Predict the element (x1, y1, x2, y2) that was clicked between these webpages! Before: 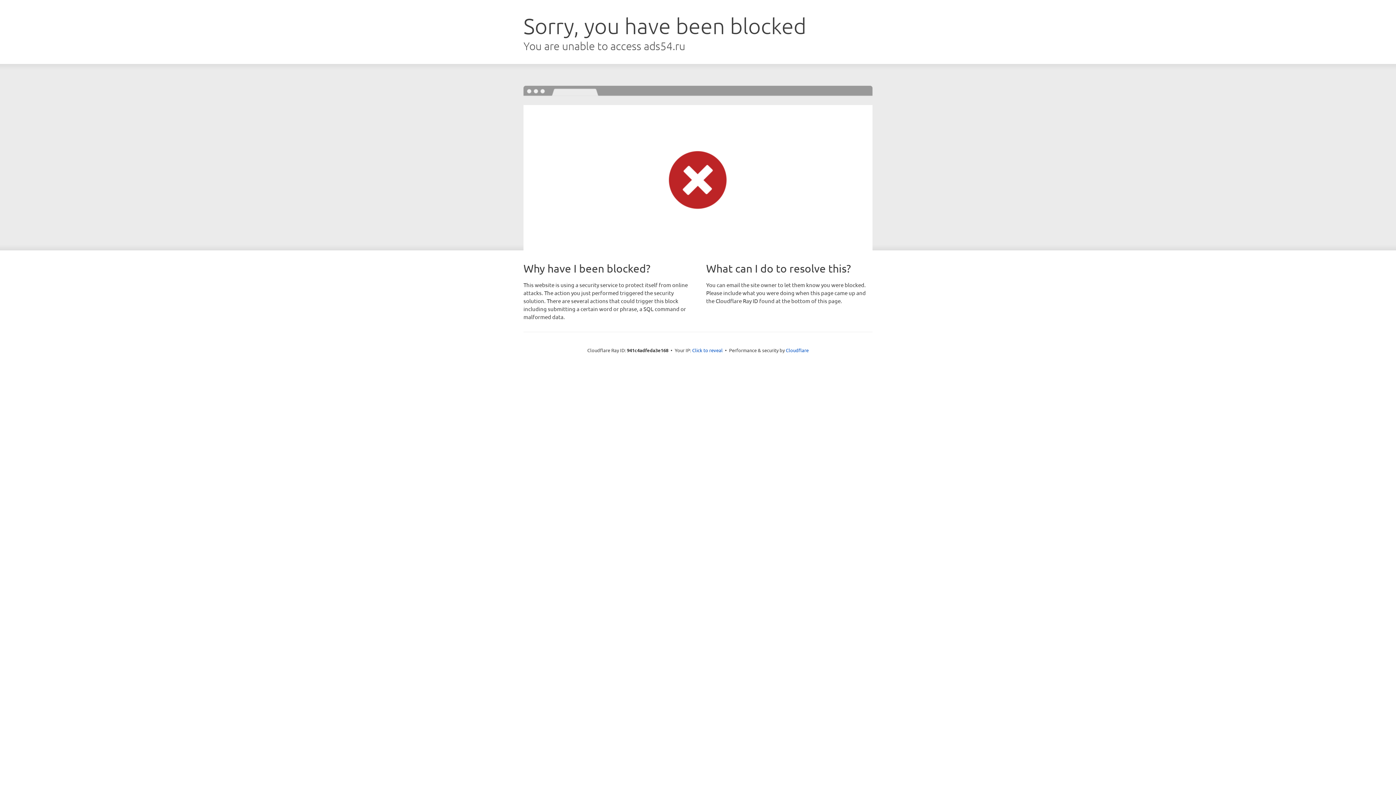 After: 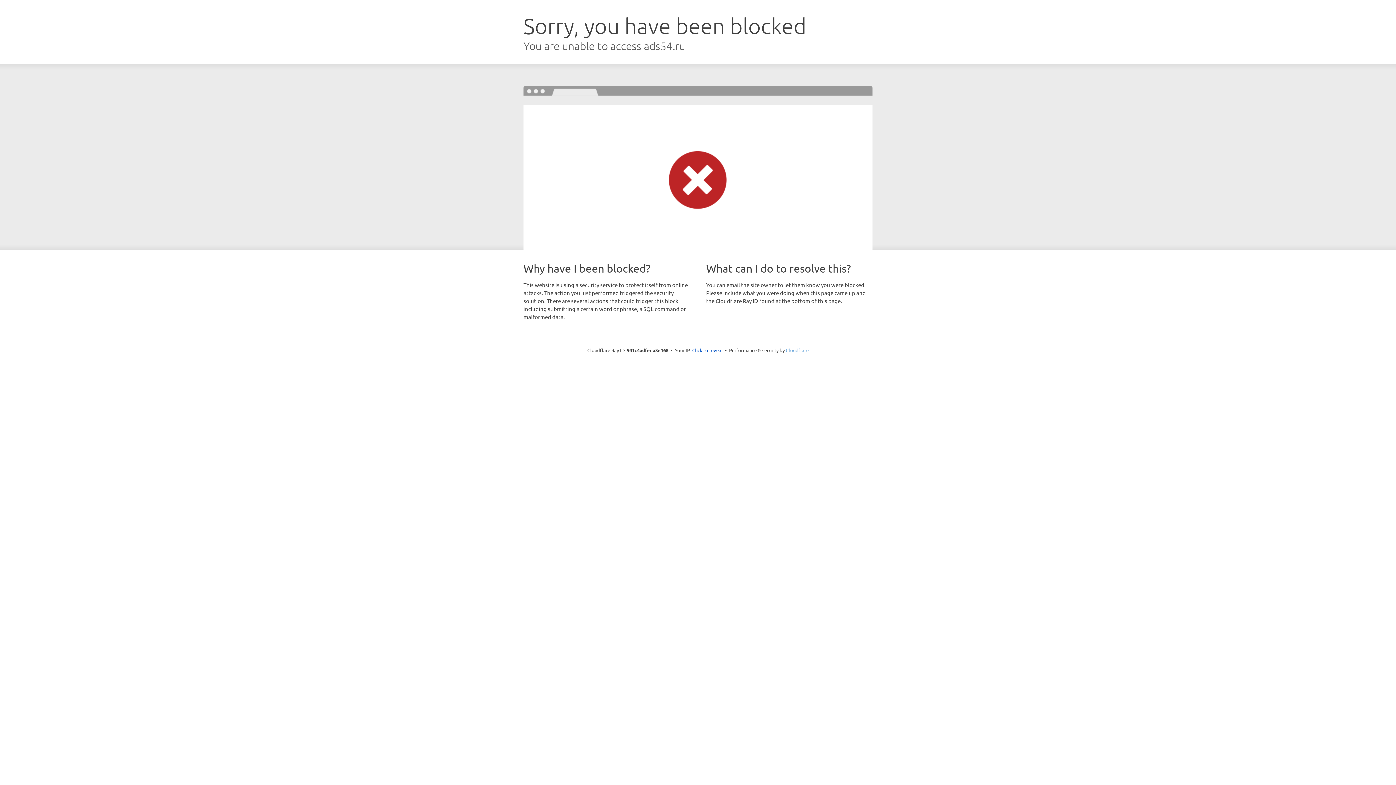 Action: label: Cloudflare bbox: (786, 347, 808, 353)